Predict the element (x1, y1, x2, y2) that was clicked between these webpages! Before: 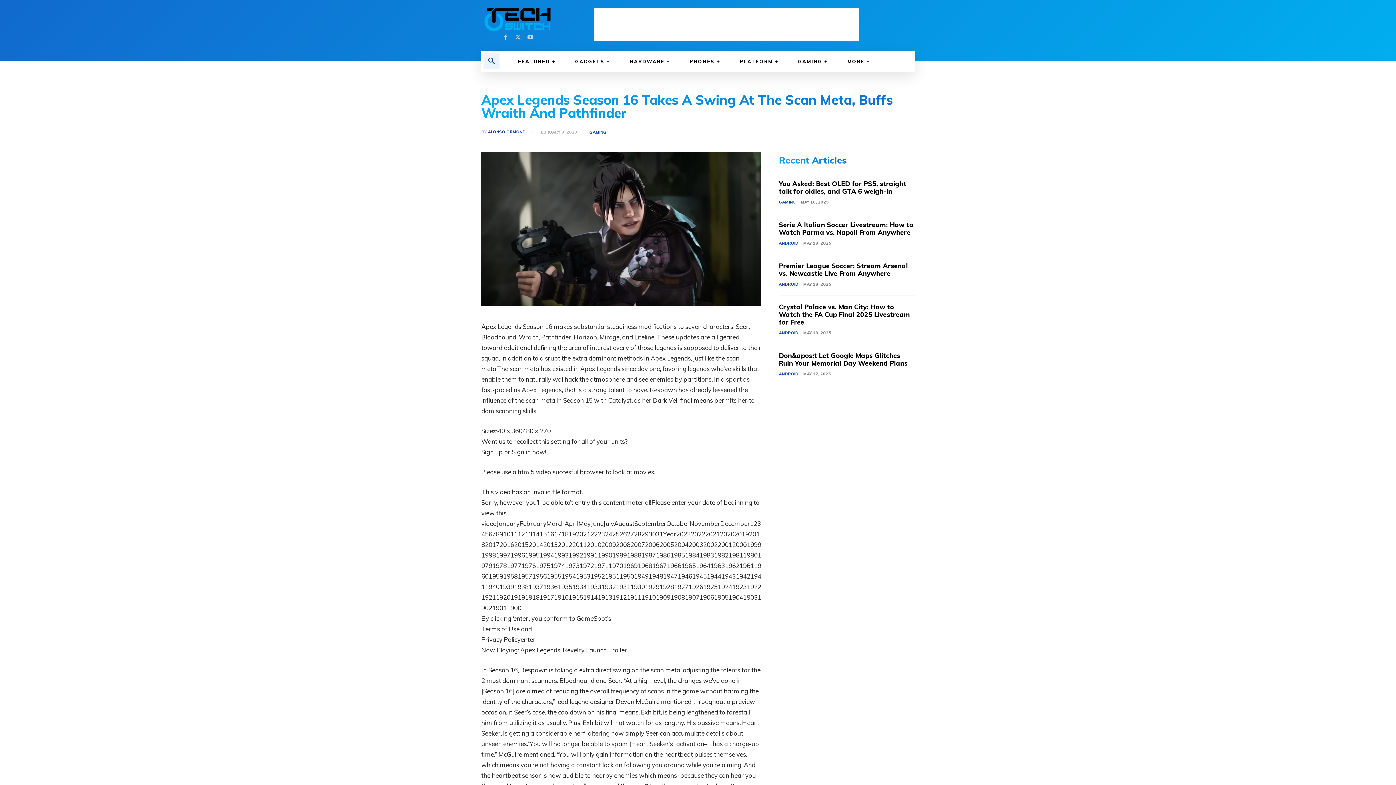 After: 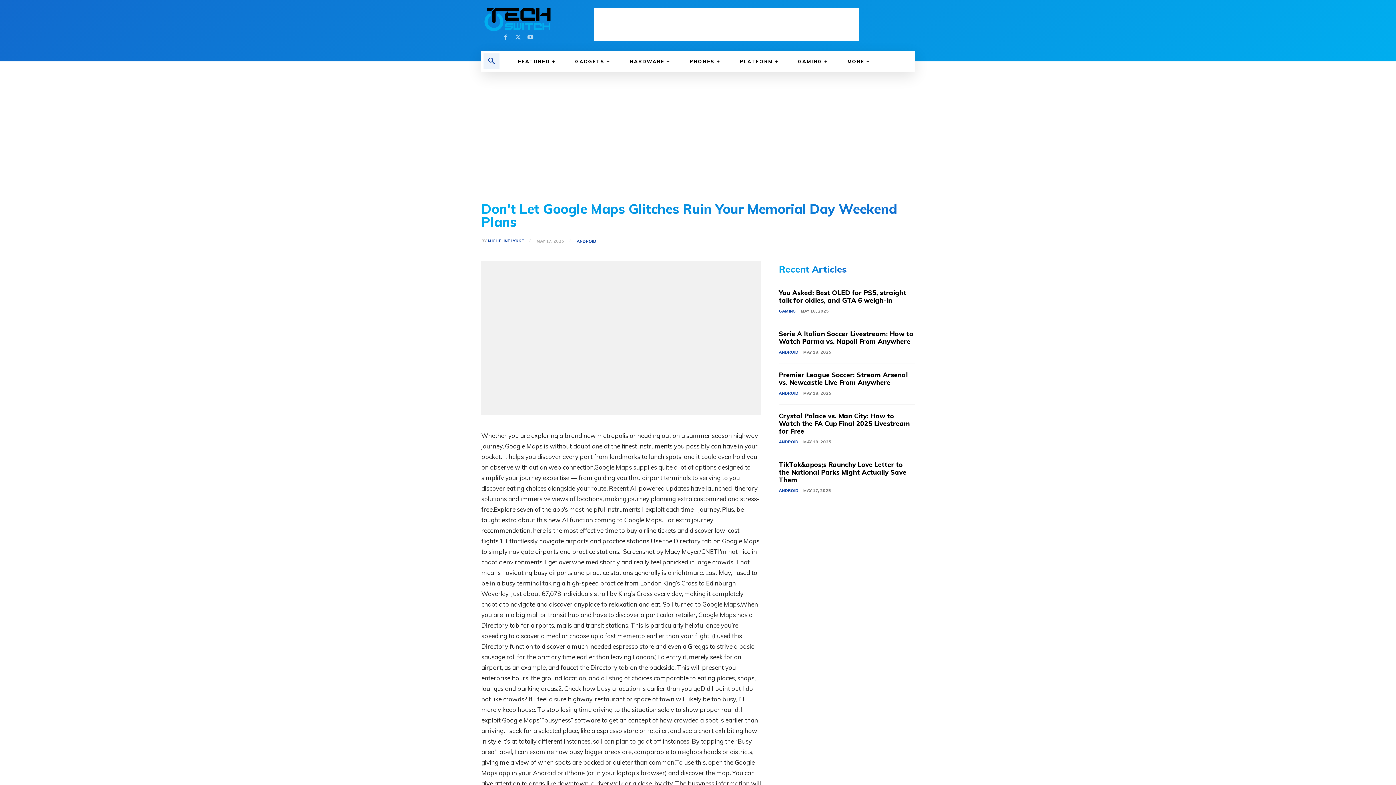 Action: bbox: (779, 351, 907, 367) label: Don&apos;t Let Google Maps Glitches Ruin Your Memorial Day Weekend Plans